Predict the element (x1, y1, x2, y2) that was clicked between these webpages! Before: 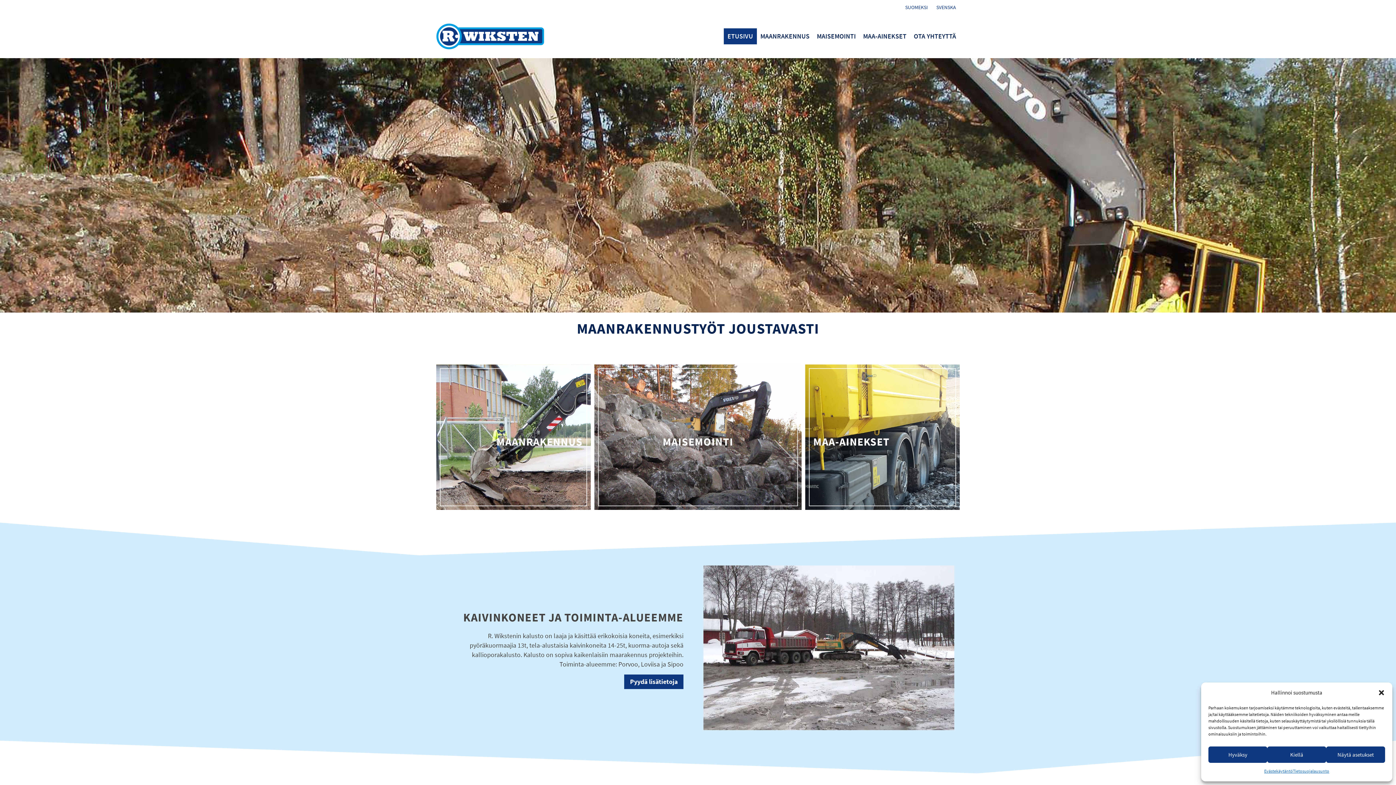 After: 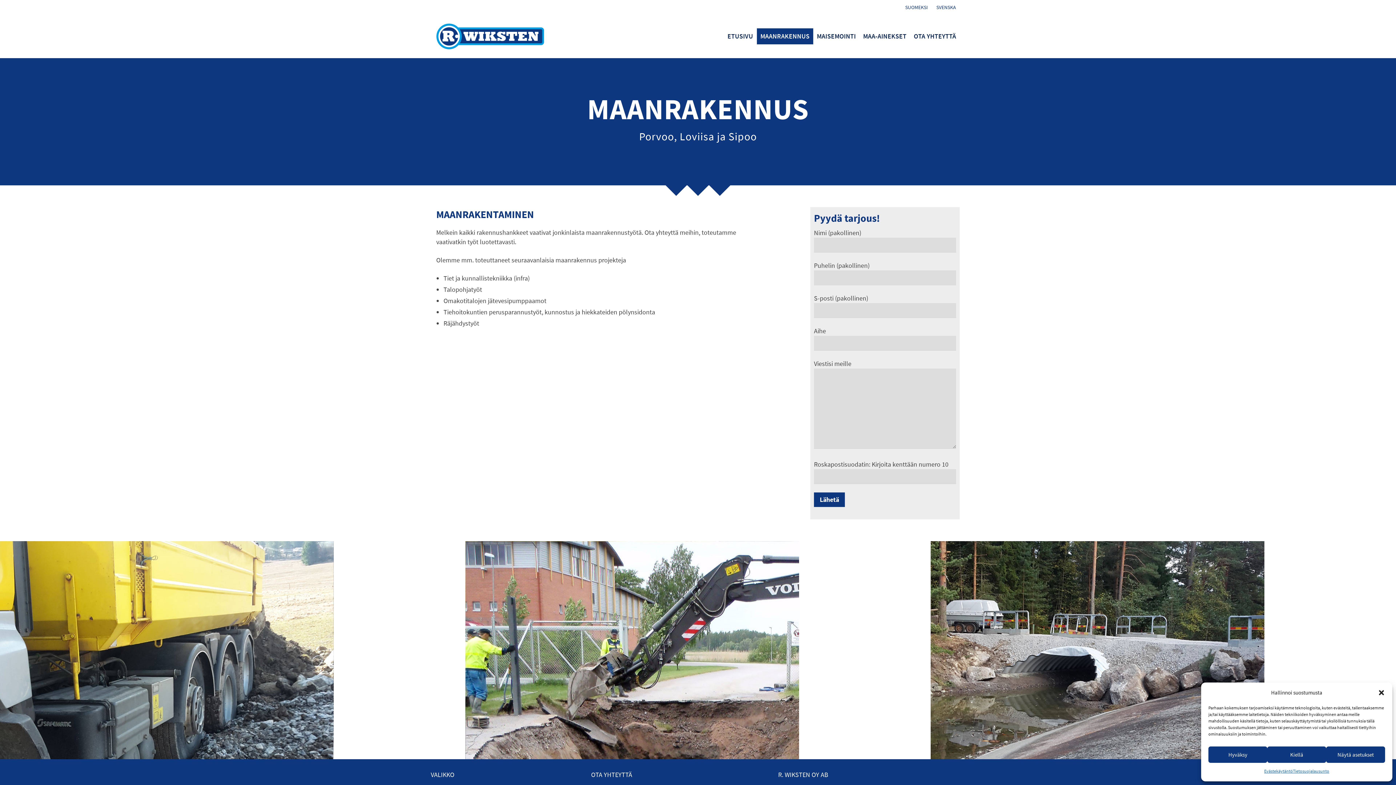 Action: label: MAANRAKENNUS bbox: (756, 28, 813, 44)